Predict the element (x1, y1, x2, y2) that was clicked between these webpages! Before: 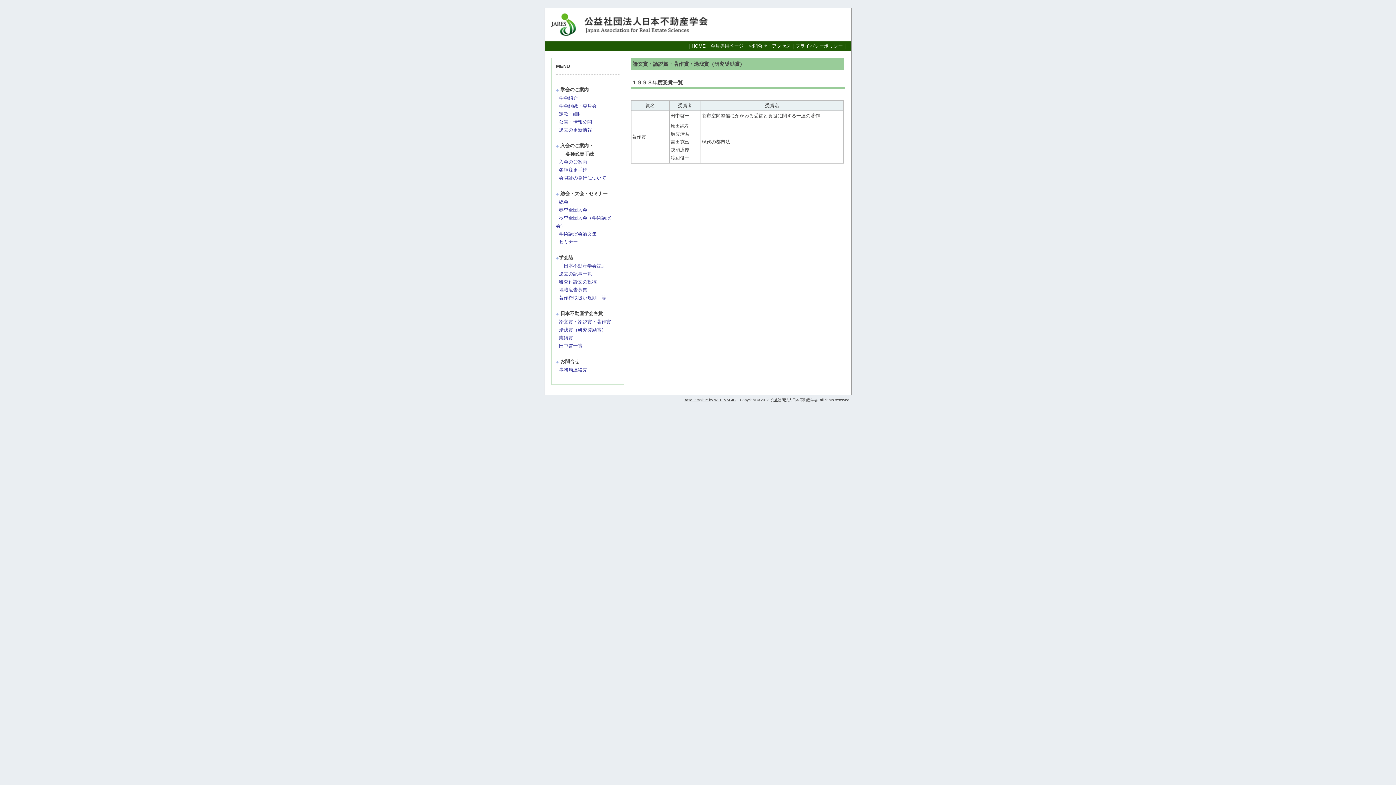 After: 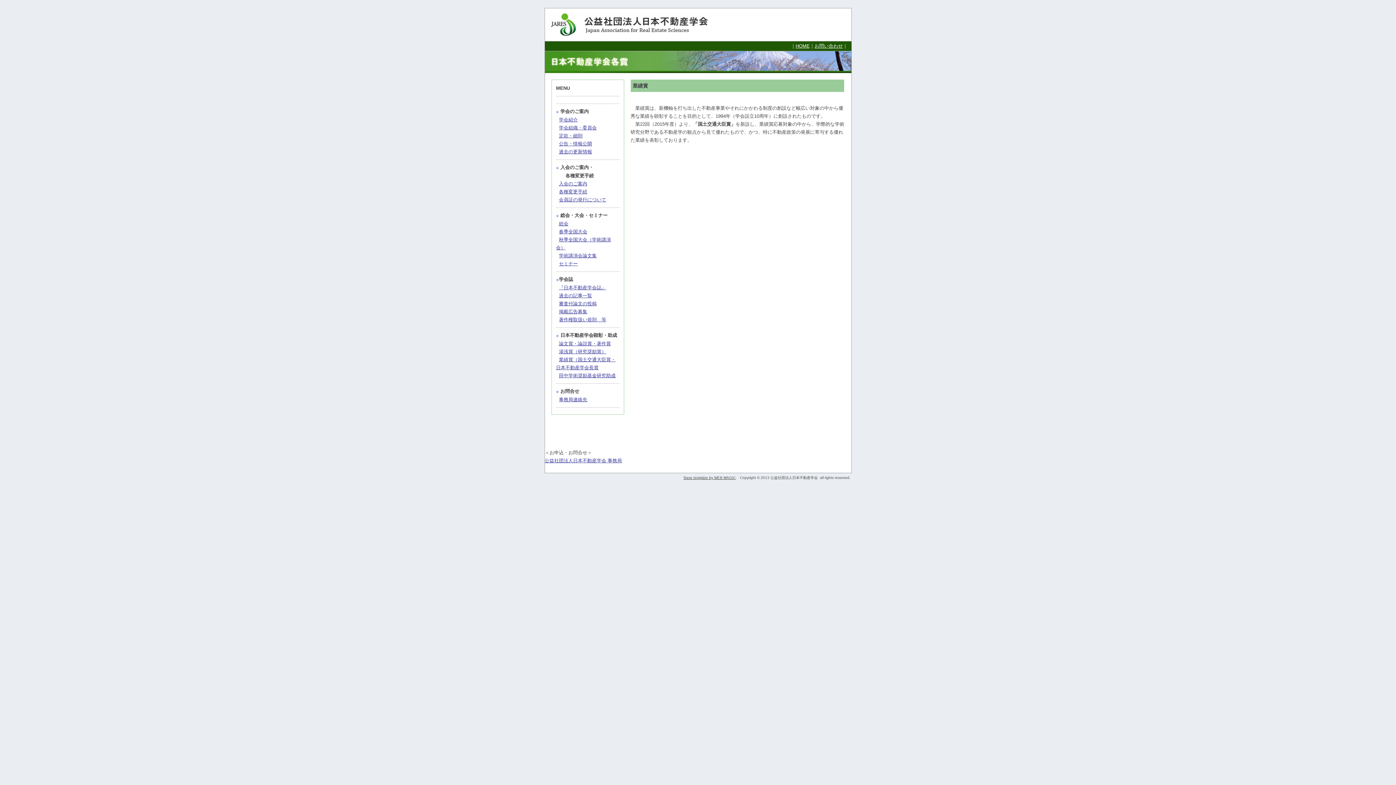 Action: label: 業績賞 bbox: (559, 335, 573, 340)